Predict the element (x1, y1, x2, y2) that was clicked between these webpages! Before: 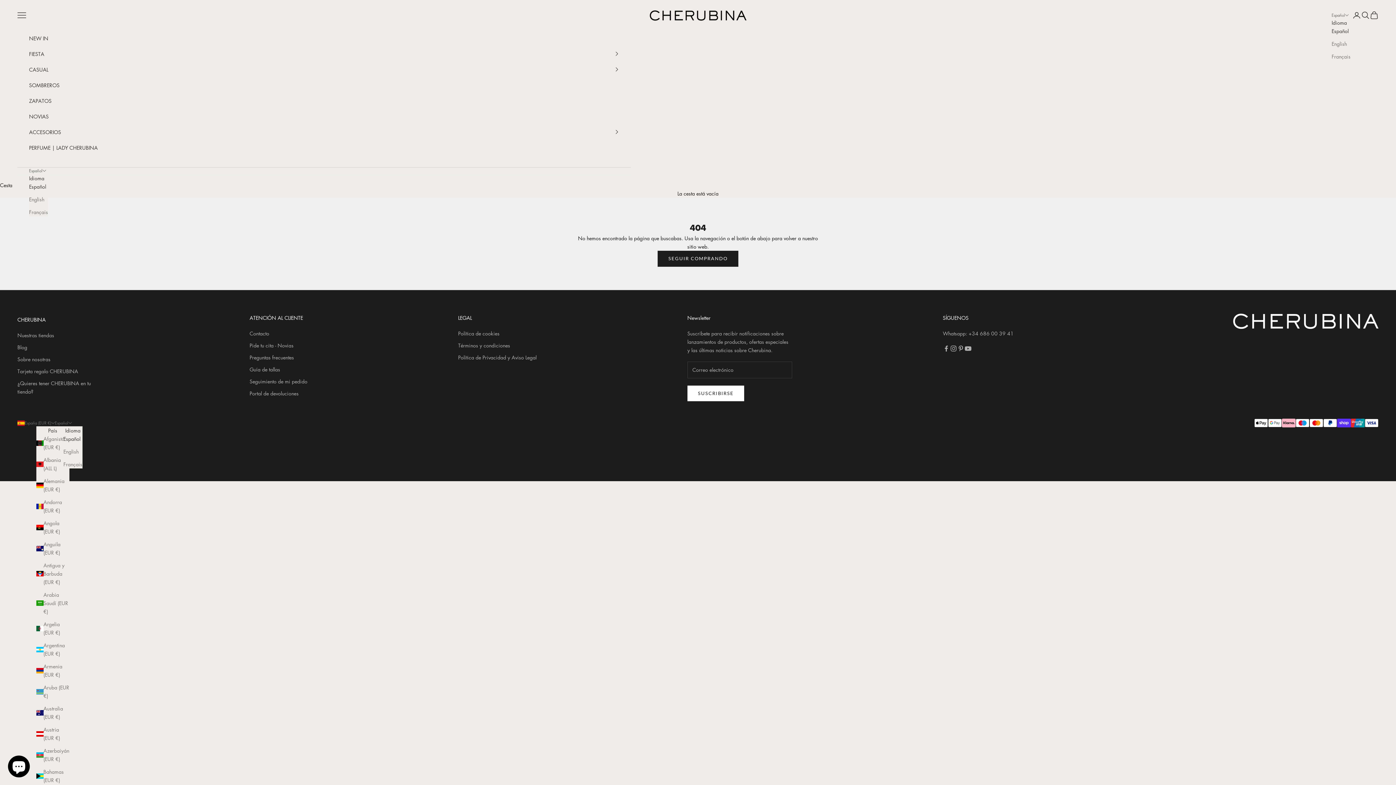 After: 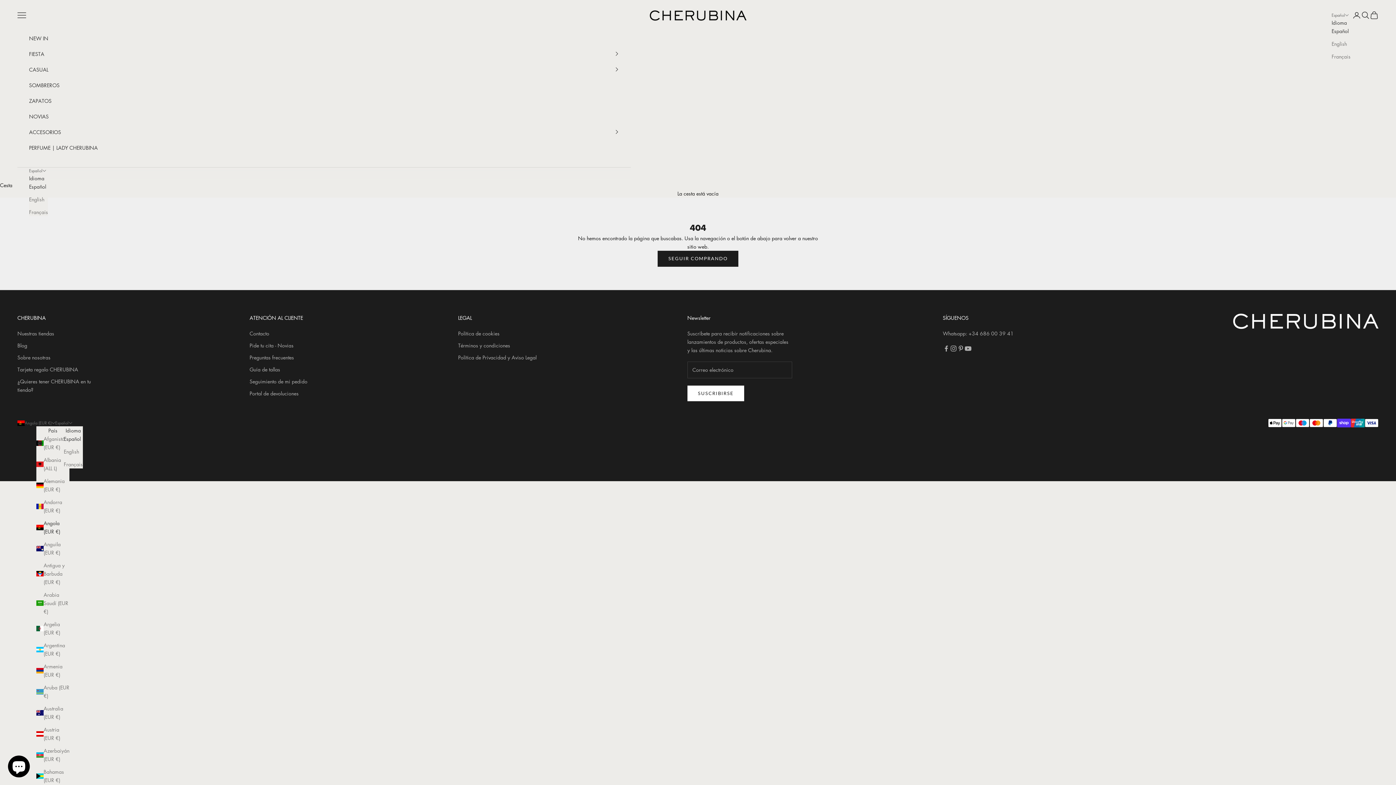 Action: bbox: (36, 519, 69, 536) label: Angola (EUR €)